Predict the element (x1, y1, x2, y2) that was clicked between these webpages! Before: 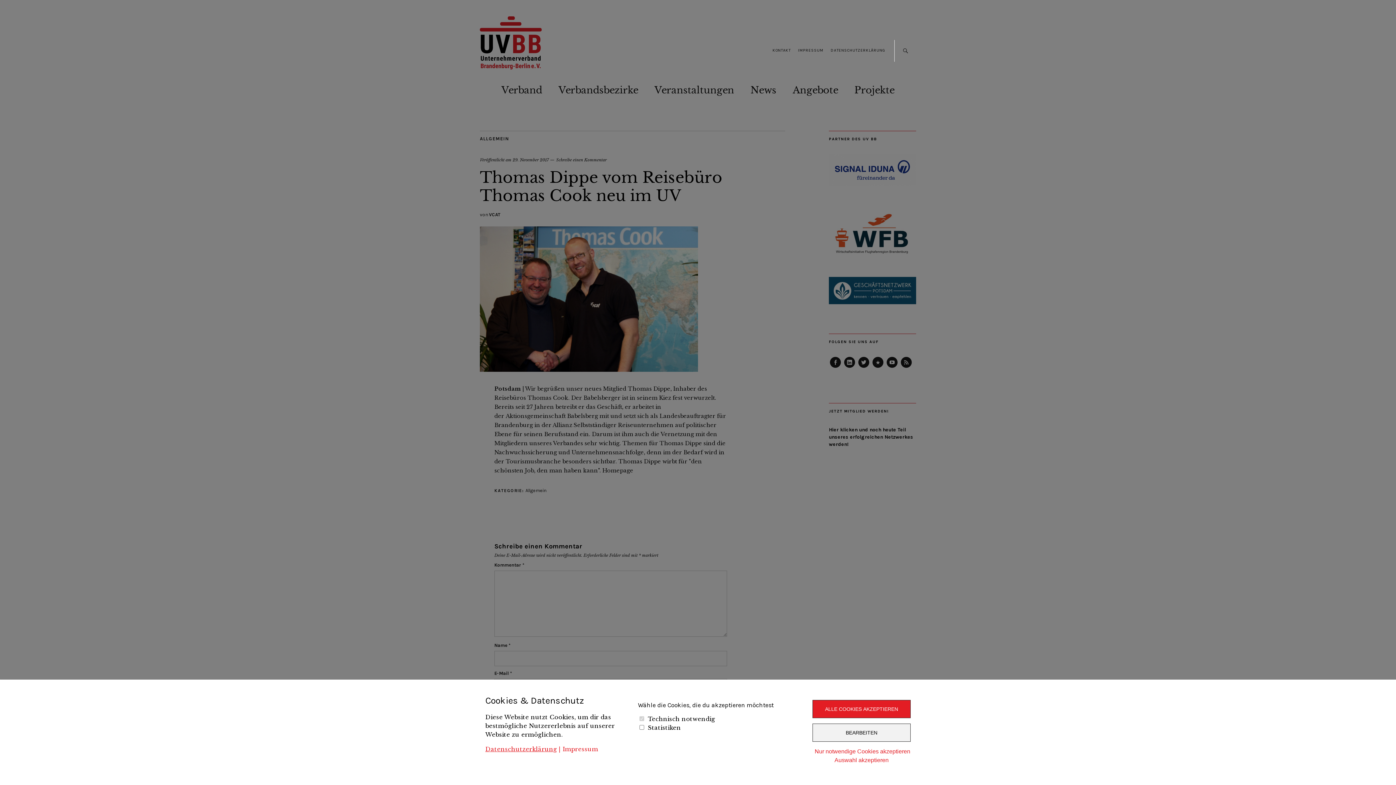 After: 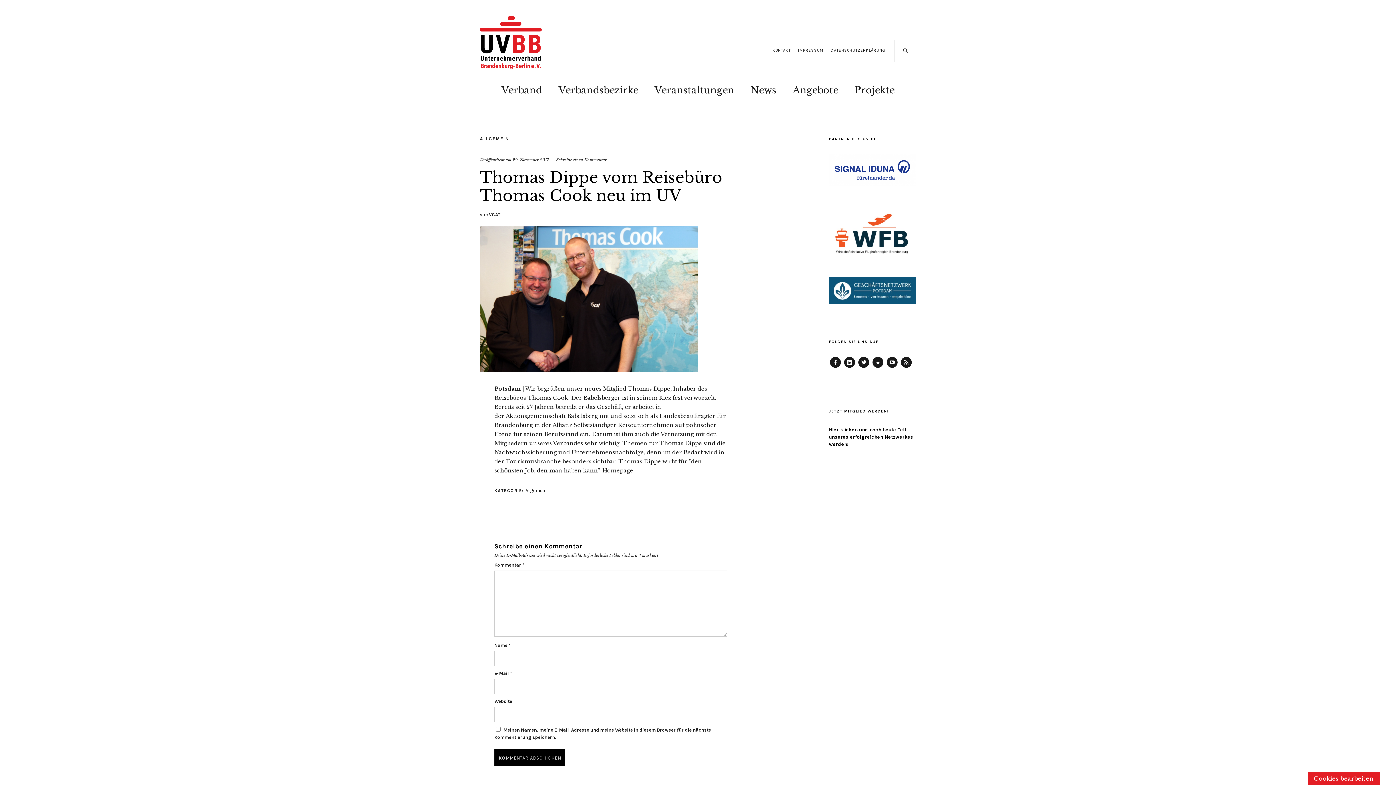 Action: bbox: (812, 700, 910, 718) label: ALLE COOKIES AKZEPTIEREN